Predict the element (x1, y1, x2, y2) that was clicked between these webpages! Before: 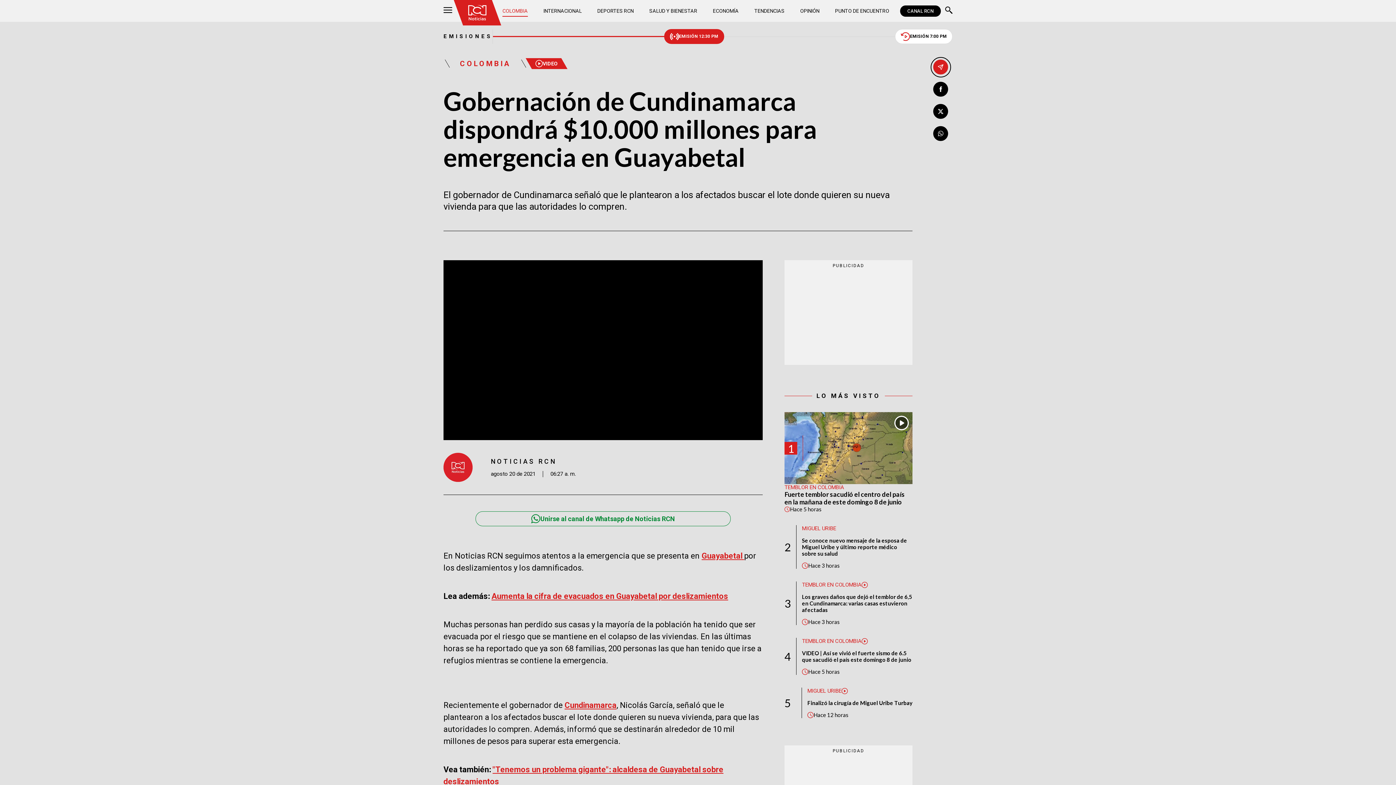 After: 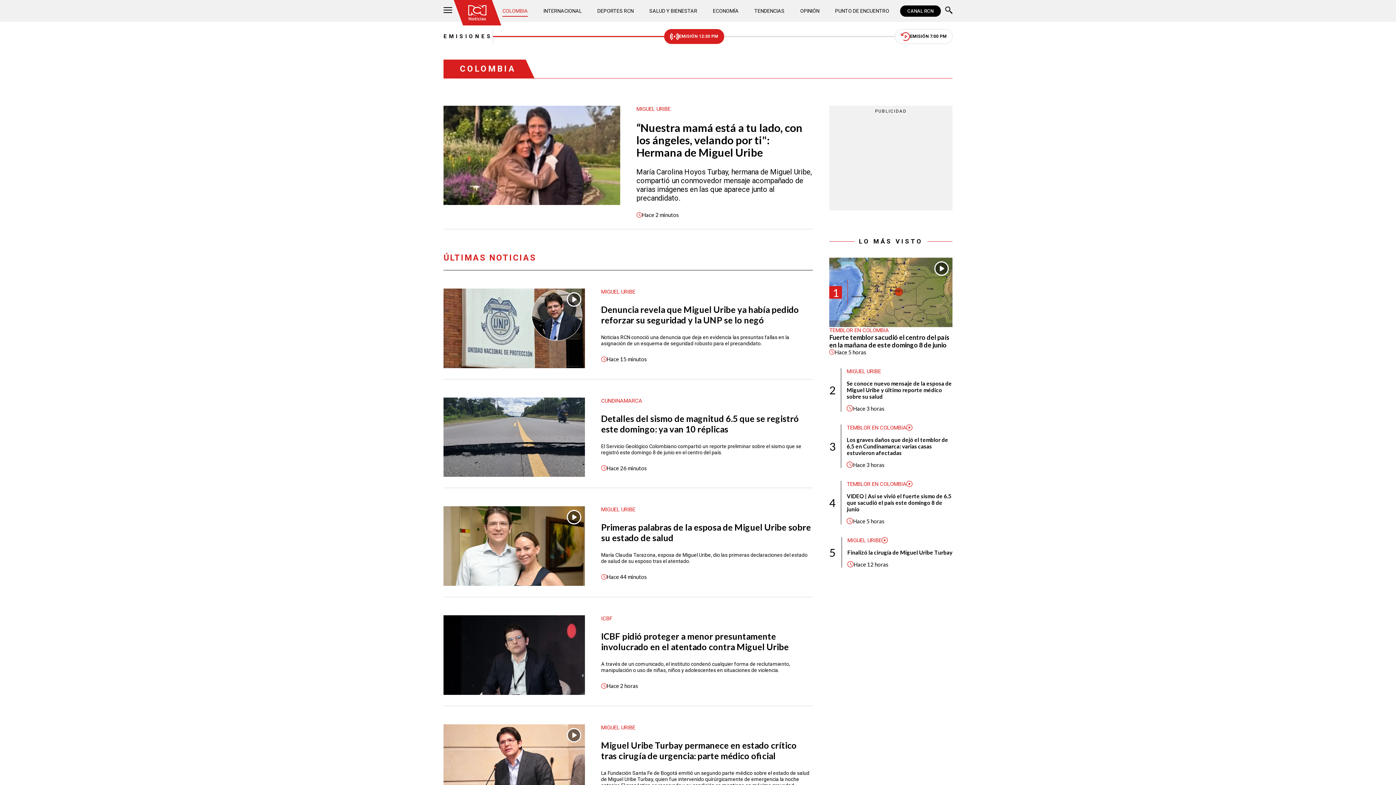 Action: bbox: (445, 59, 525, 67) label: COLOMBIA